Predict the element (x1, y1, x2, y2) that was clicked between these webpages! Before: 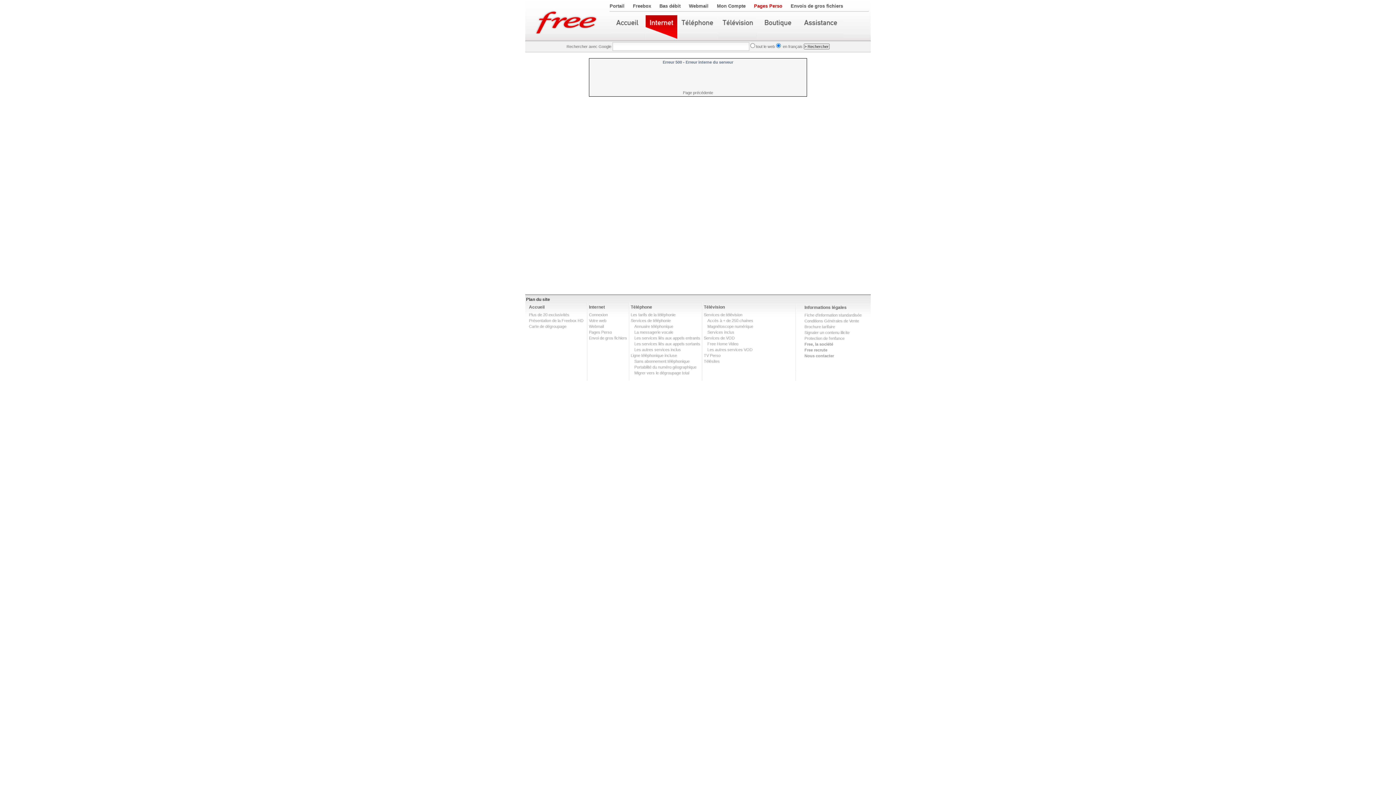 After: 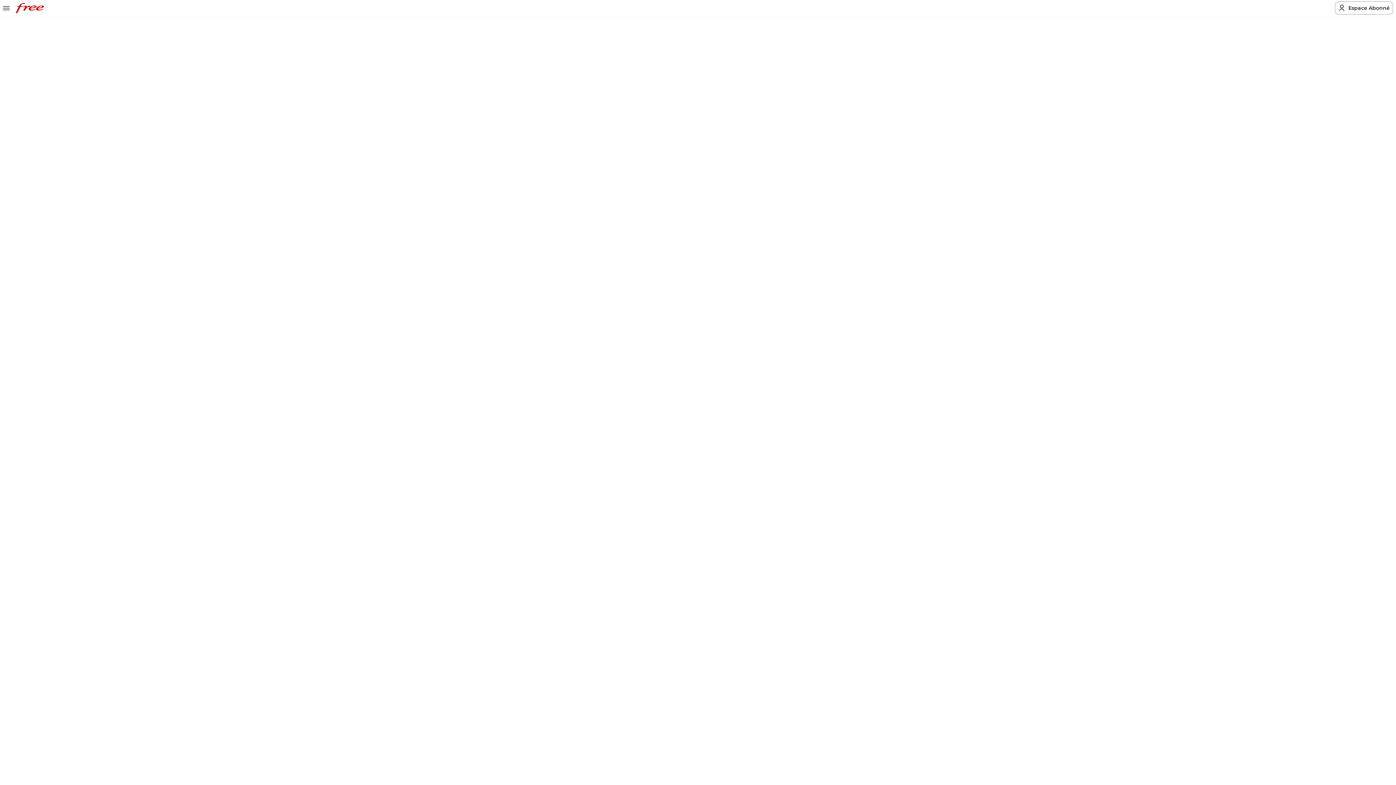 Action: bbox: (634, 341, 700, 346) label: Les services liés aux appels sortants